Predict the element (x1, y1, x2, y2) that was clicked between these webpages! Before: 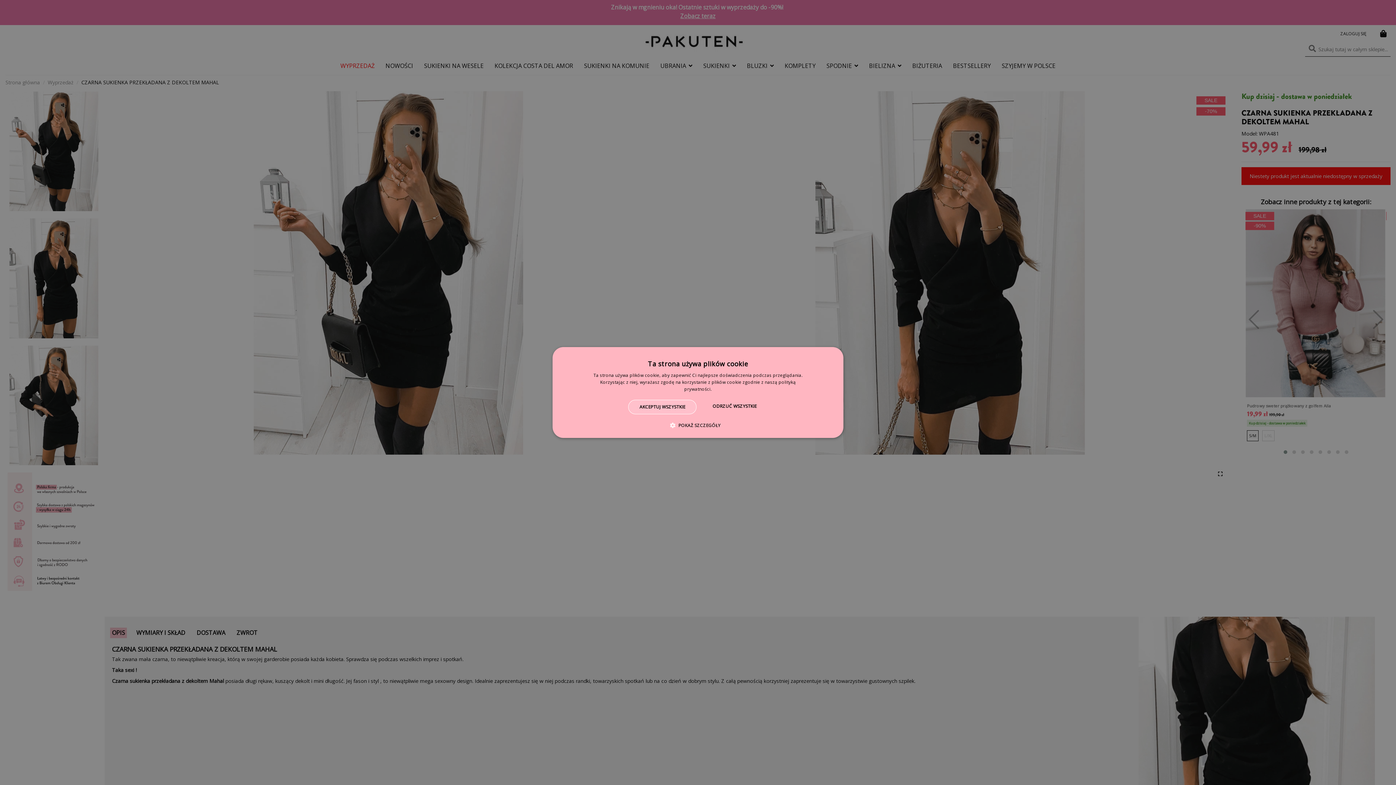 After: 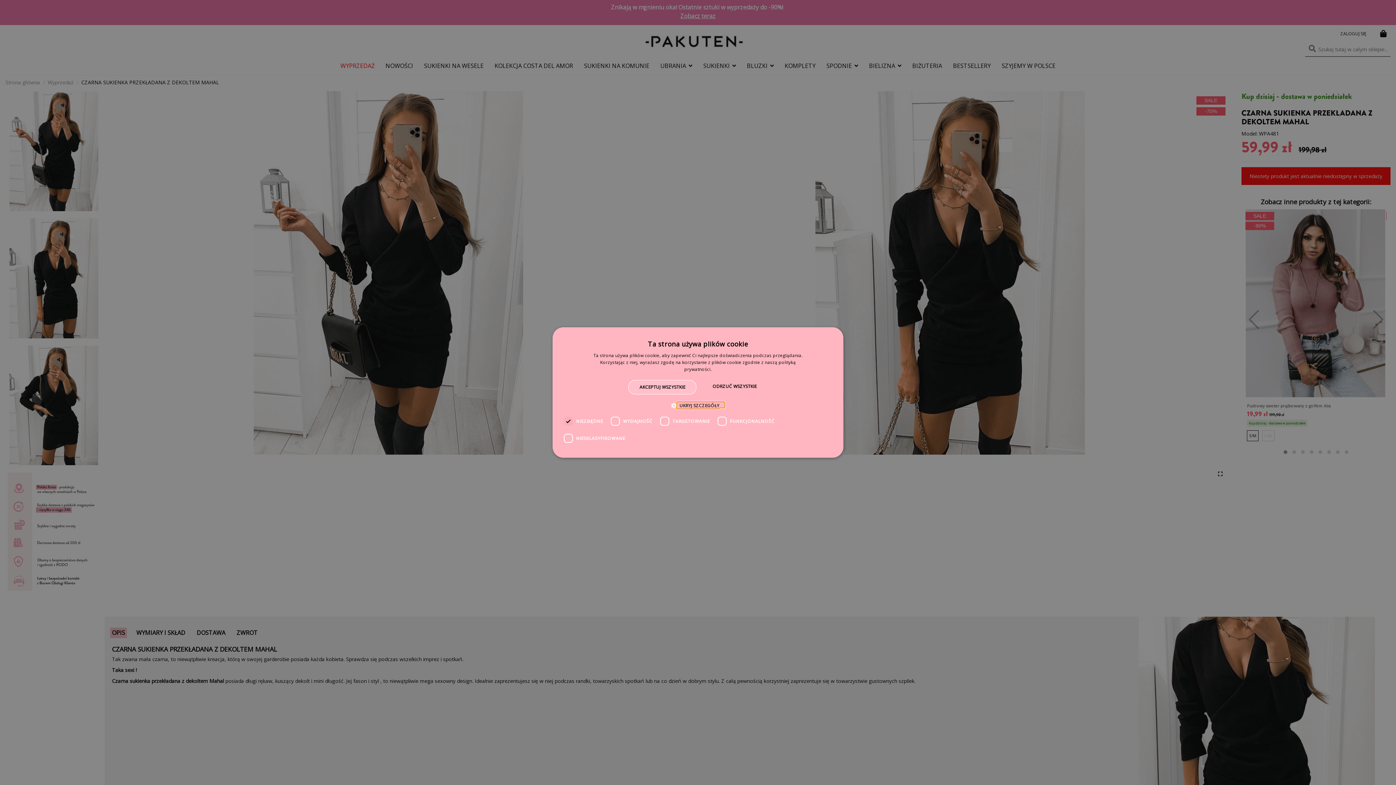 Action: bbox: (675, 421, 720, 429) label:  POKAŻ SZCZEGÓŁY